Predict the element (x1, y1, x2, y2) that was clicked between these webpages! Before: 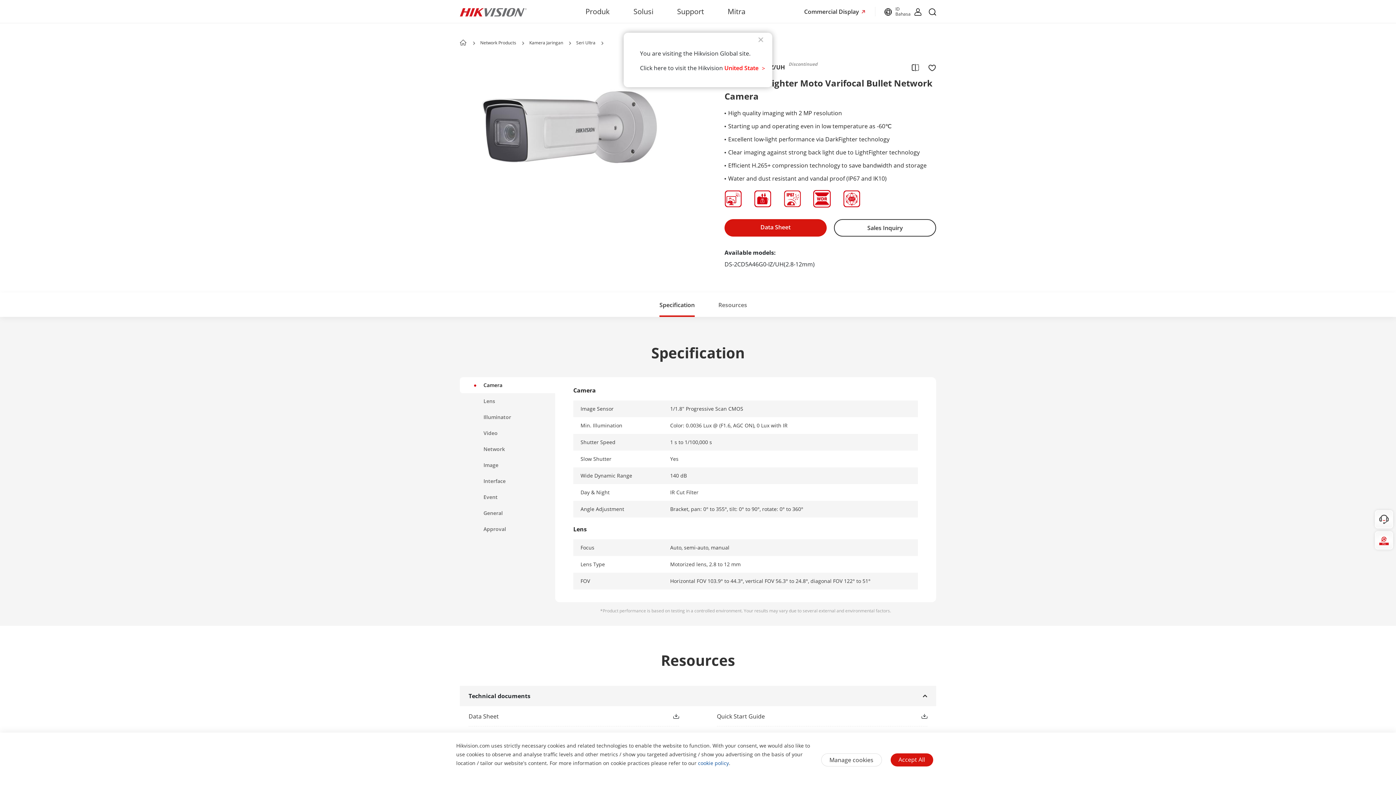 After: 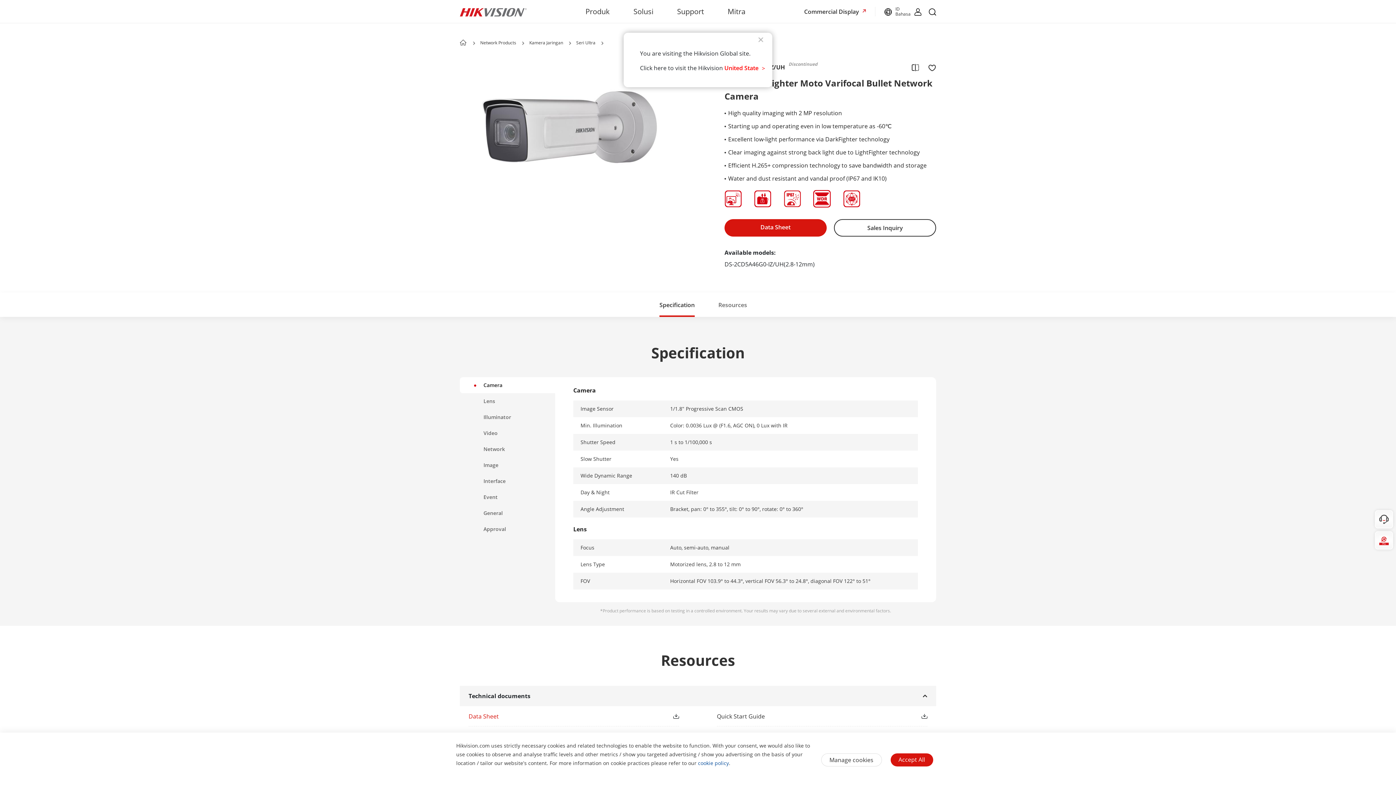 Action: bbox: (460, 706, 664, 726) label: Data Sheet